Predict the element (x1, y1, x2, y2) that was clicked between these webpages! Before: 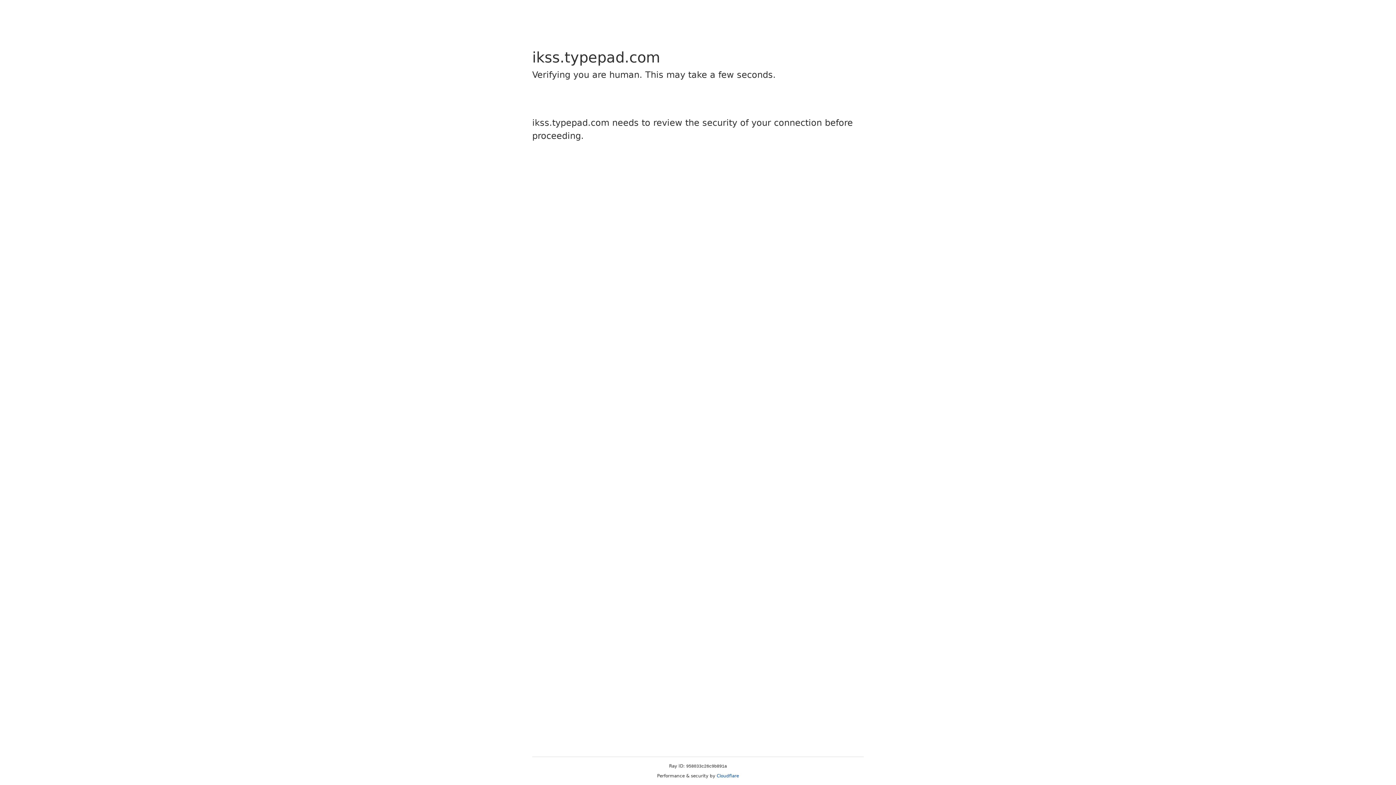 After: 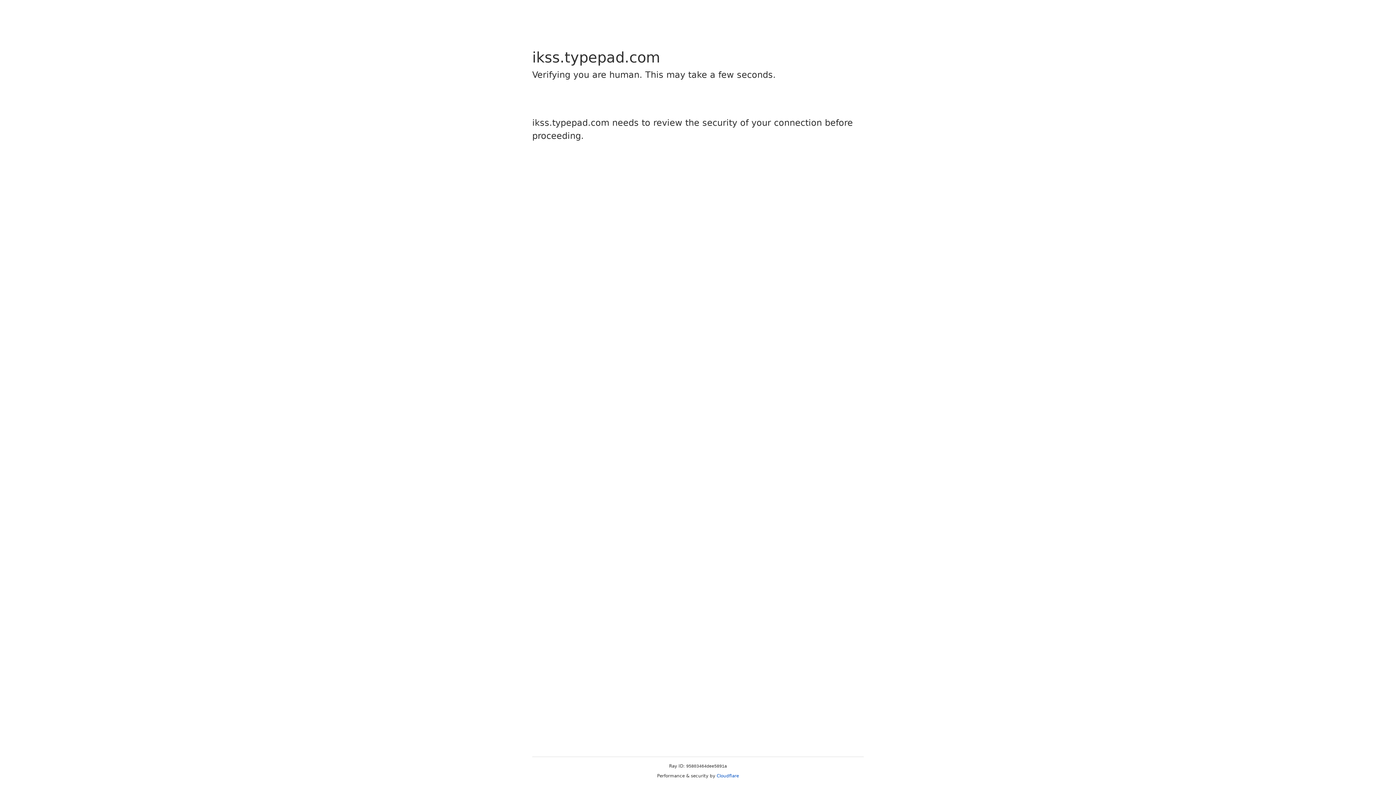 Action: bbox: (716, 773, 739, 778) label: Cloudflare